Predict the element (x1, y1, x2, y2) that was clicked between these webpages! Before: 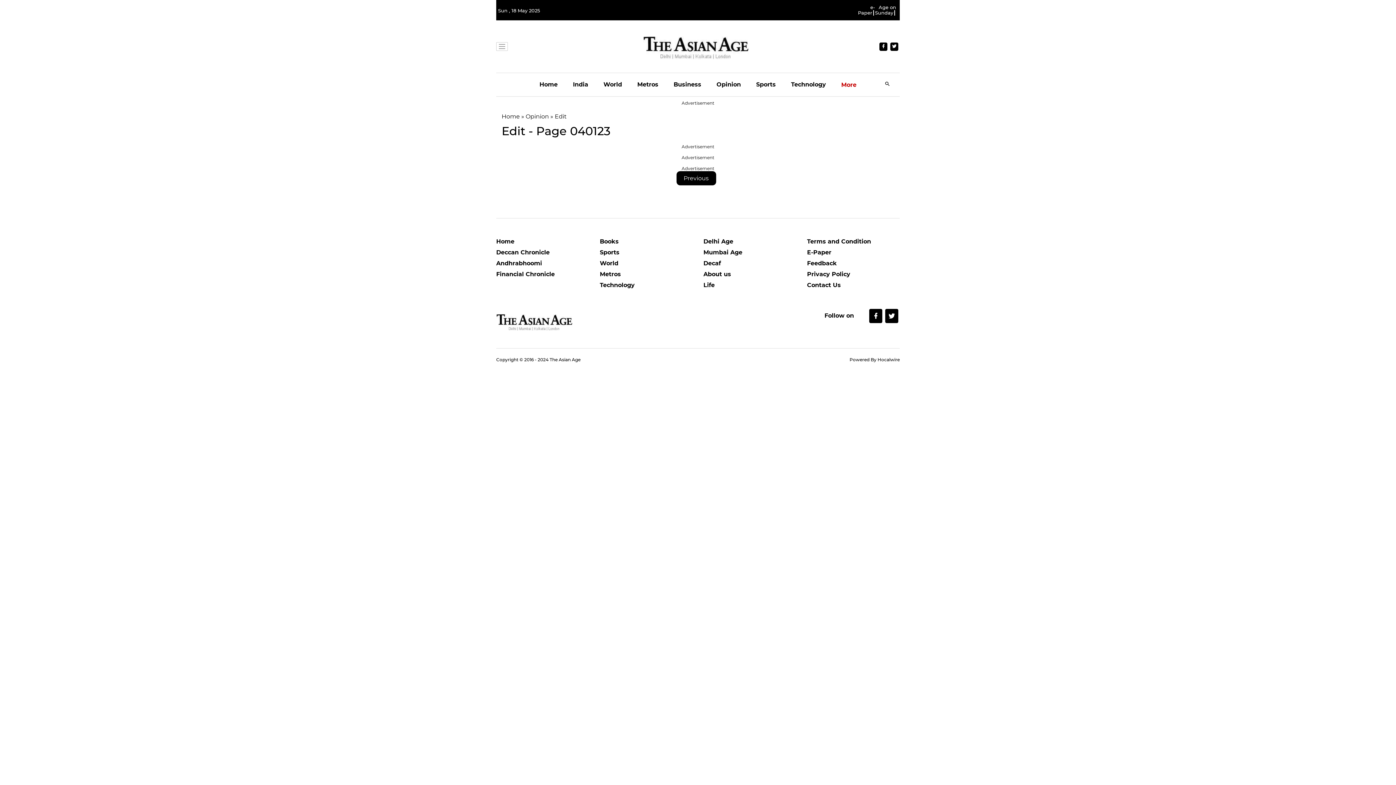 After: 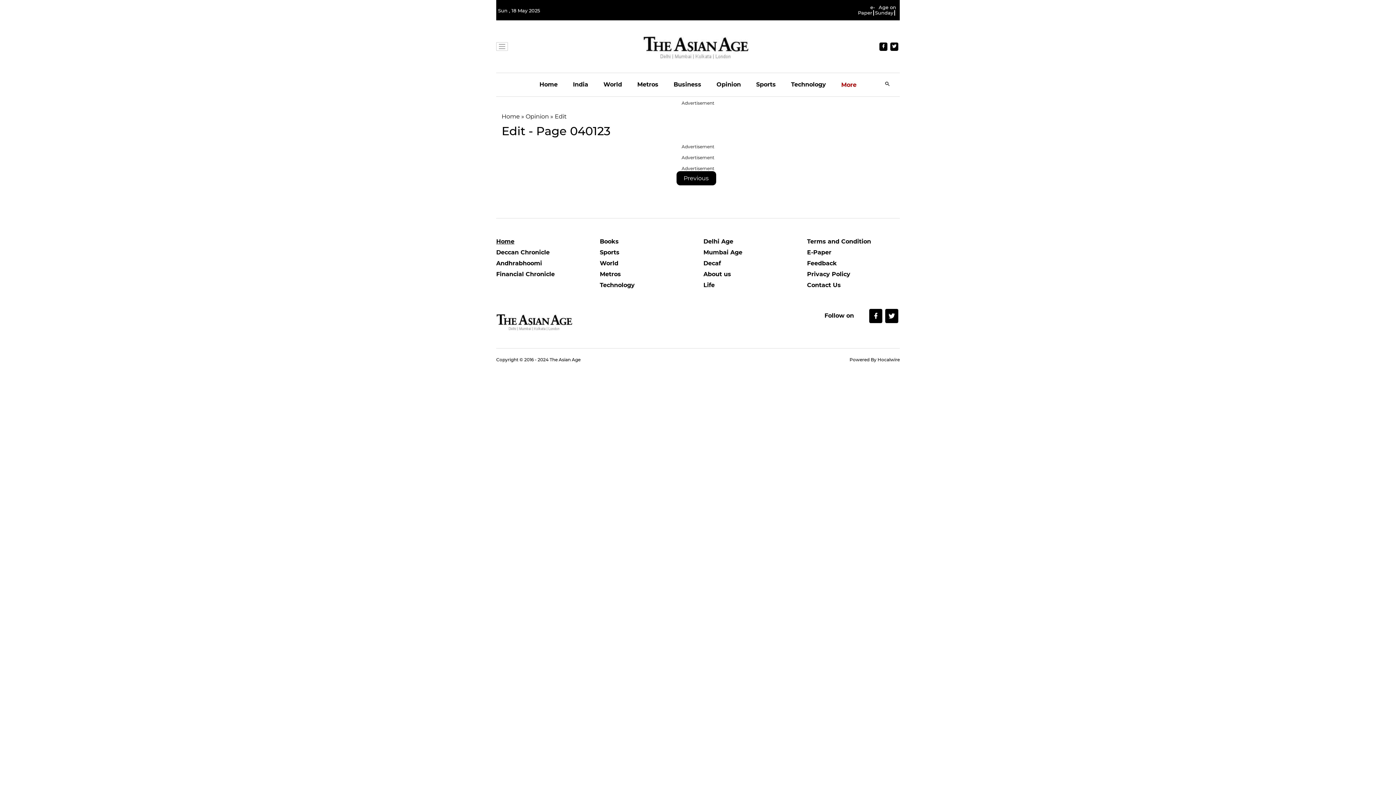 Action: bbox: (496, 238, 589, 249) label: Home